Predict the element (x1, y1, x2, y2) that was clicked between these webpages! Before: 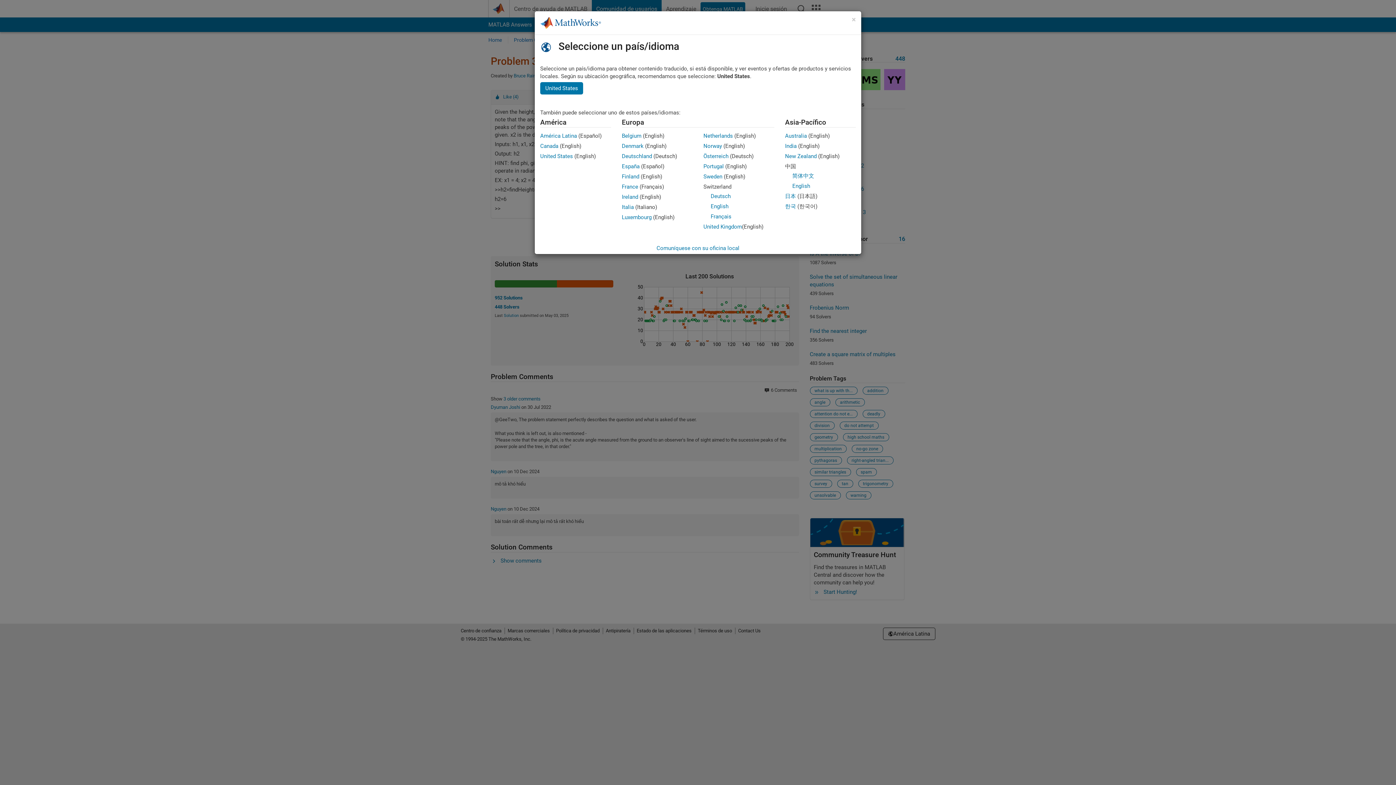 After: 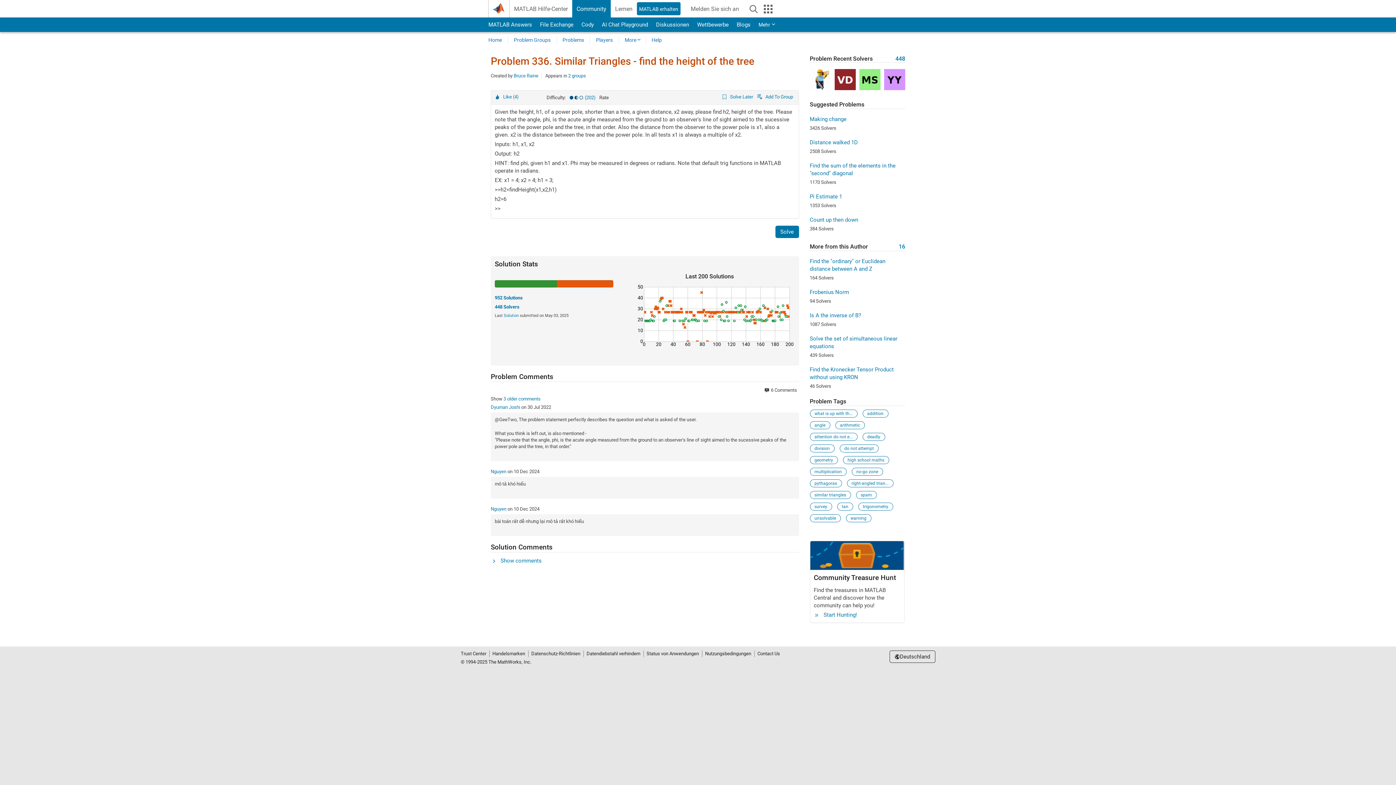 Action: label: Deutschland bbox: (622, 153, 652, 159)